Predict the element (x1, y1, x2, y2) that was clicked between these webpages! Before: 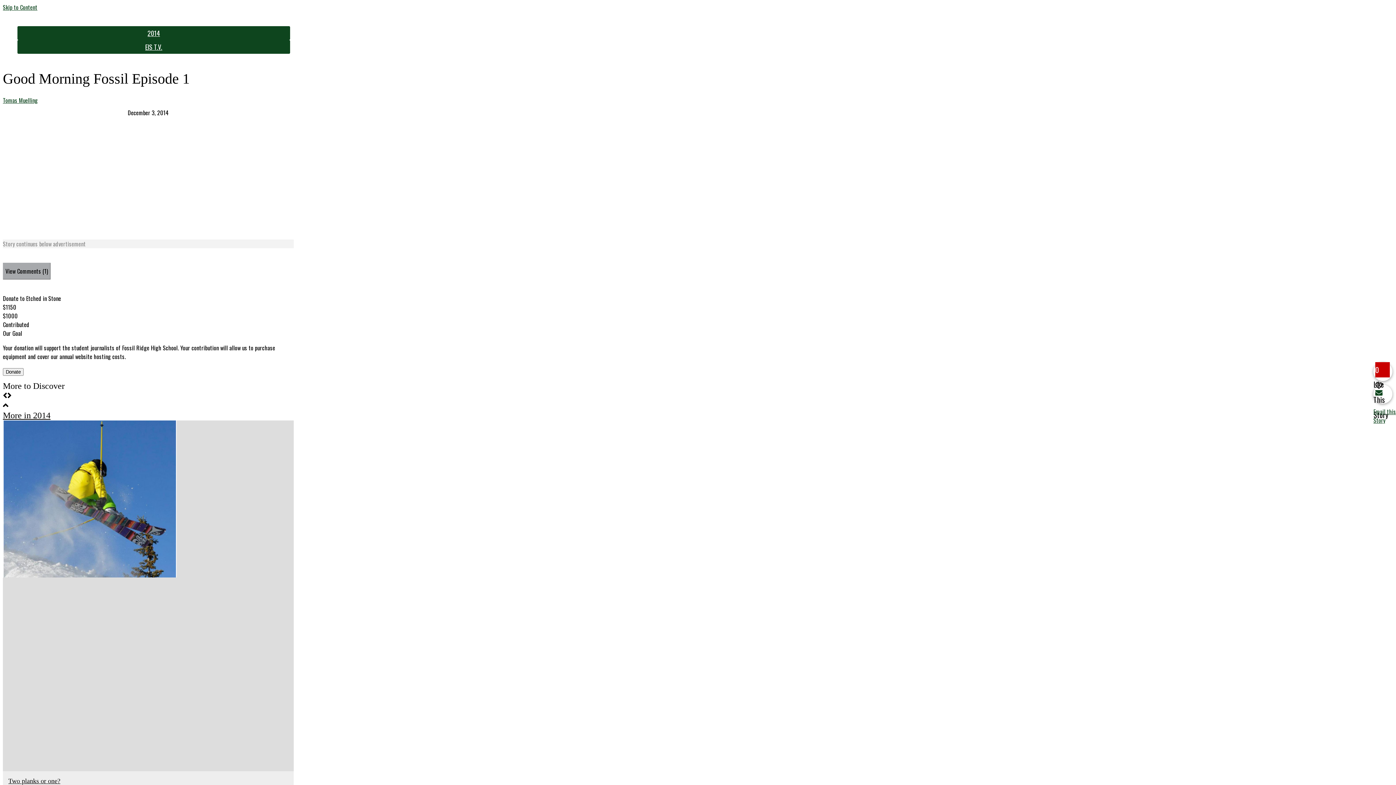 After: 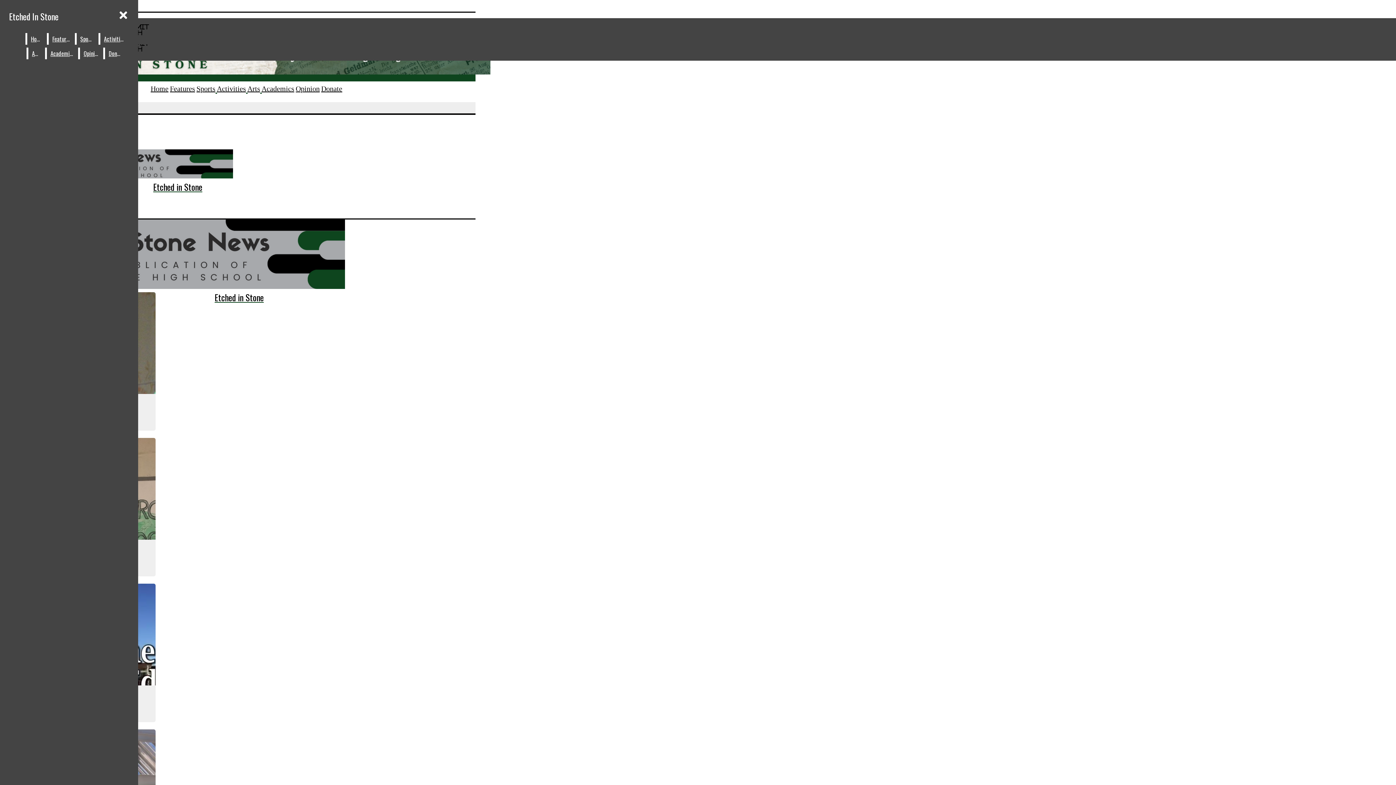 Action: label: EIS T.V. bbox: (145, 42, 162, 51)